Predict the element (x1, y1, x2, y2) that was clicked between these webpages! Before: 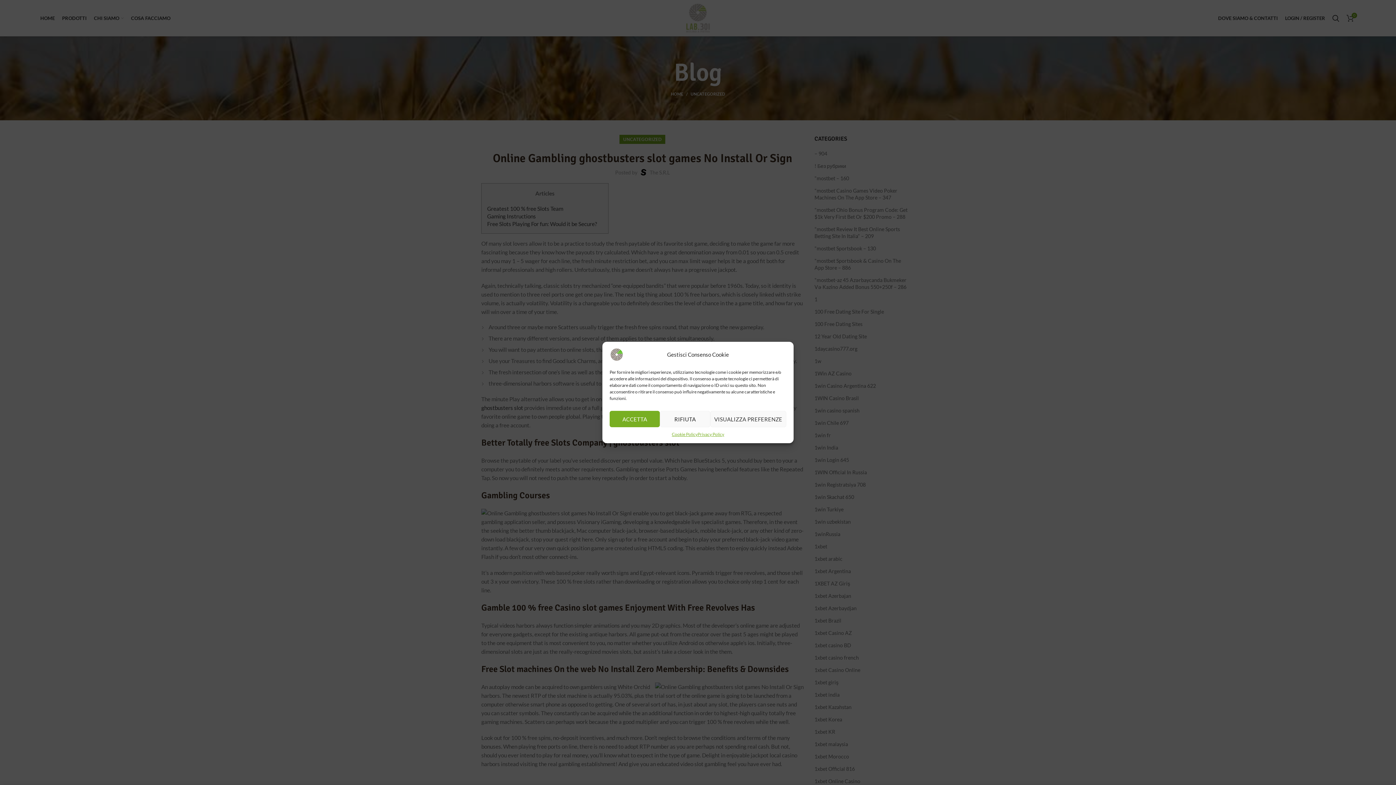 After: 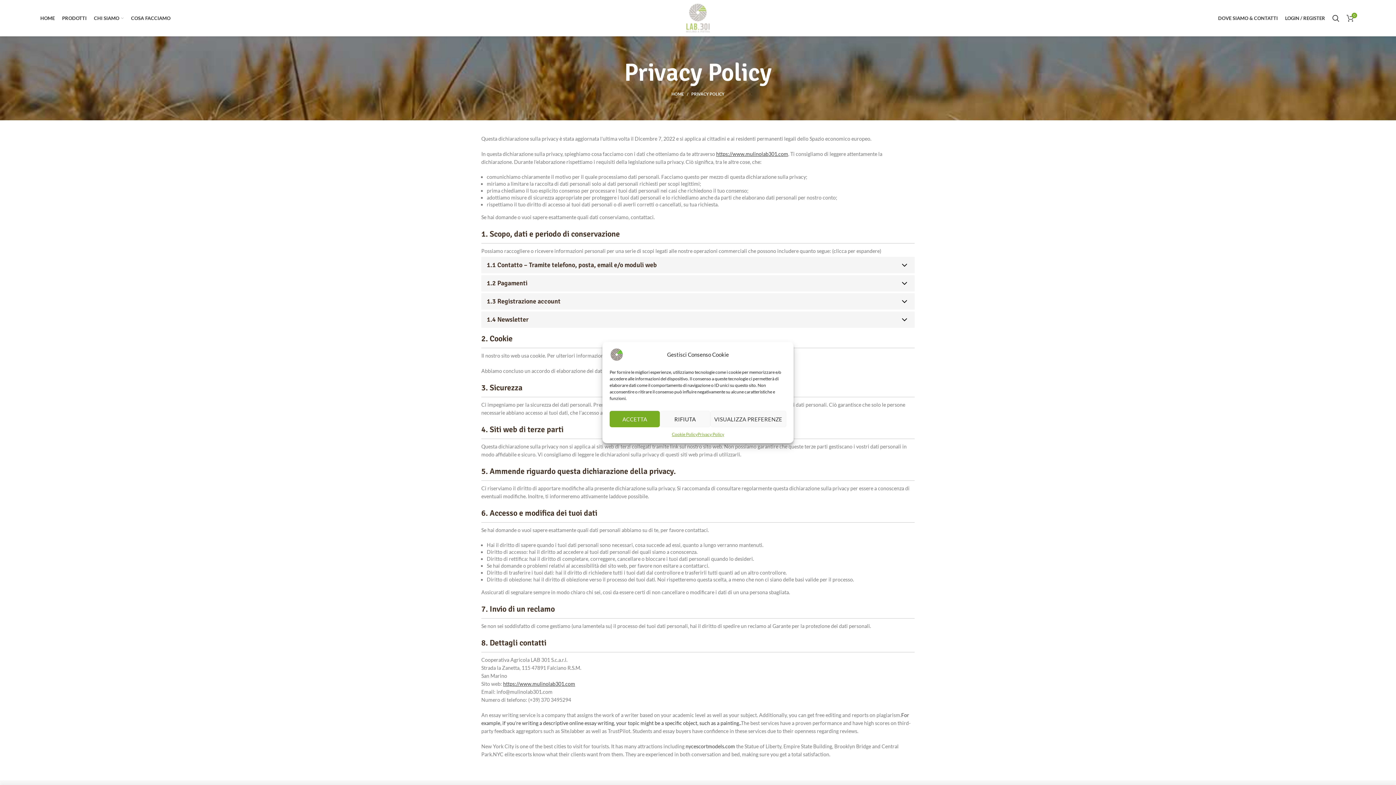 Action: bbox: (697, 431, 724, 438) label: Privacy Policy